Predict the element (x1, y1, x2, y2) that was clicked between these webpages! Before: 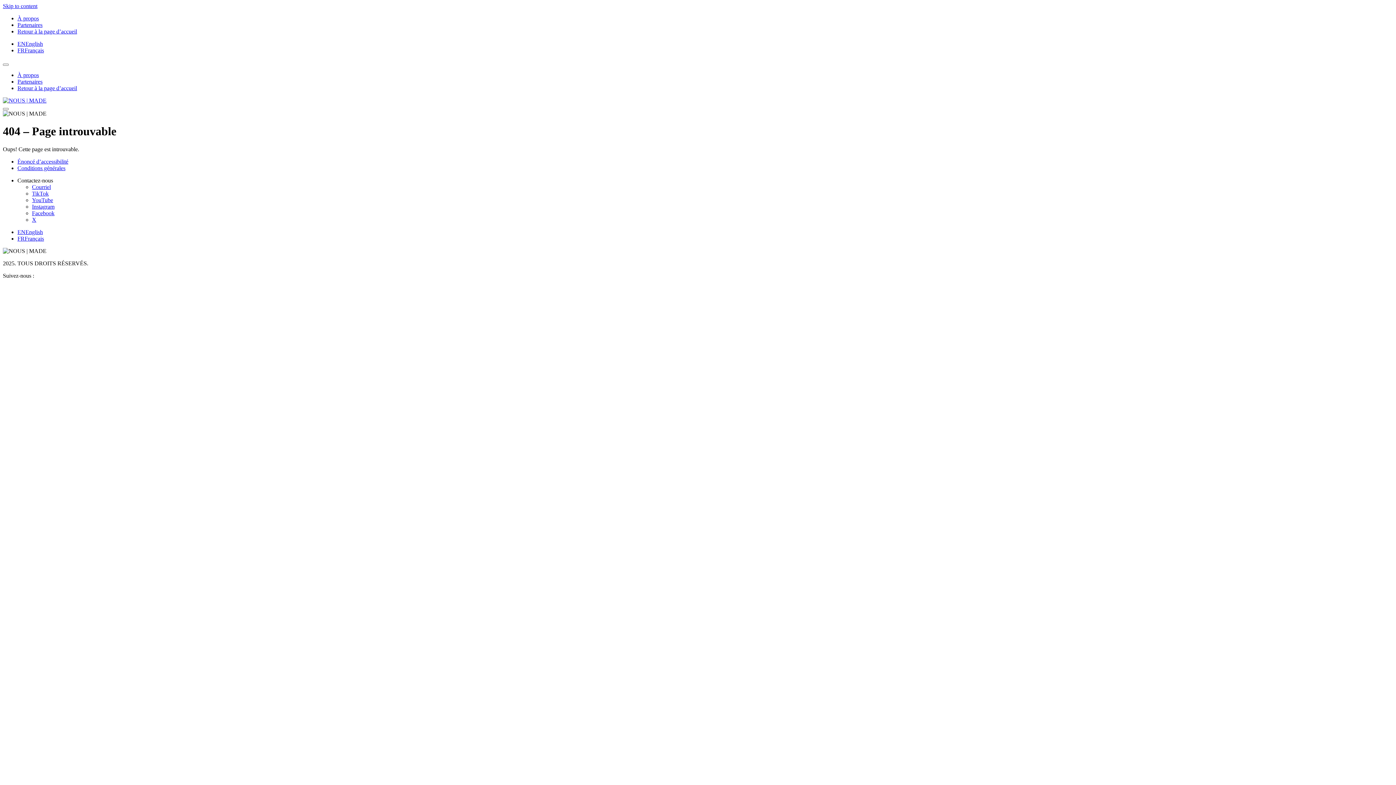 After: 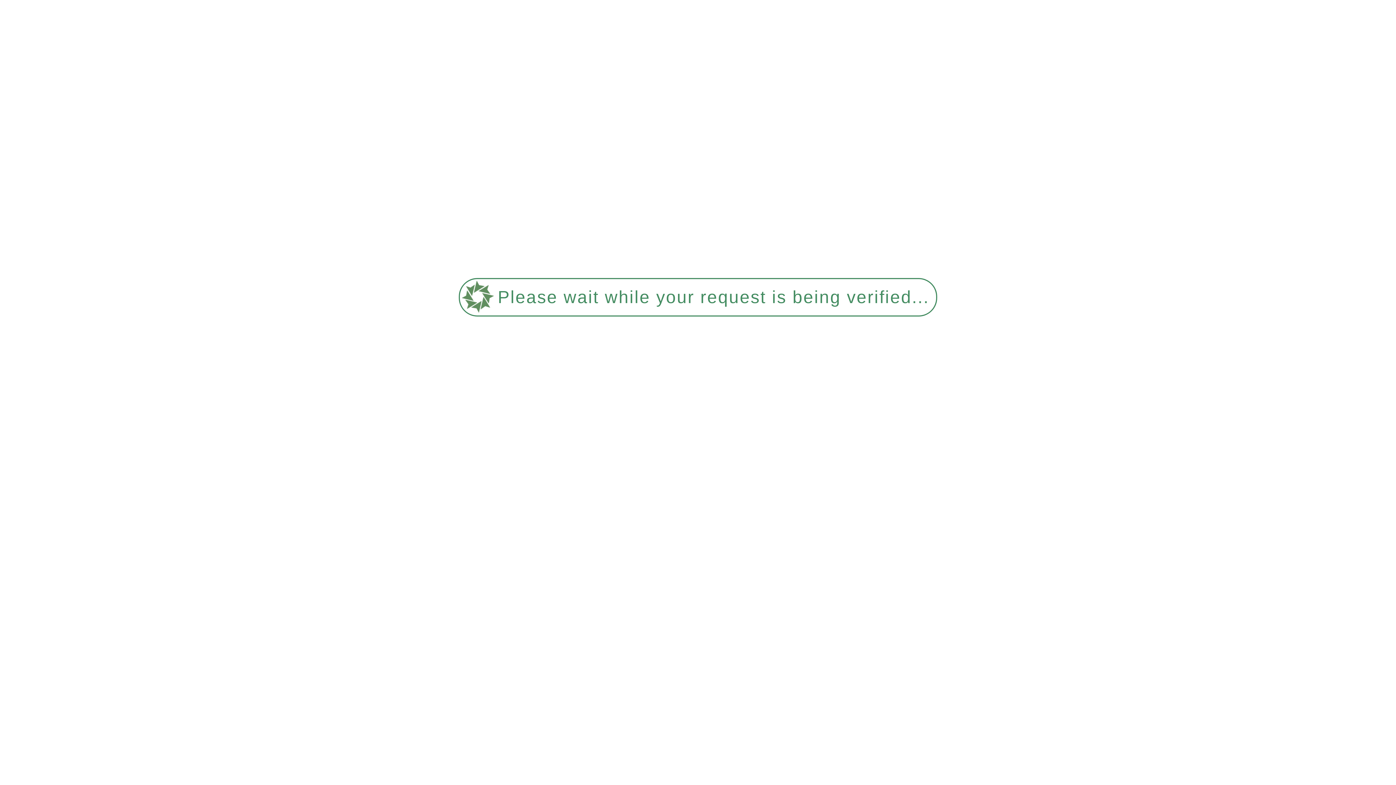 Action: bbox: (17, 72, 38, 78) label: À propos